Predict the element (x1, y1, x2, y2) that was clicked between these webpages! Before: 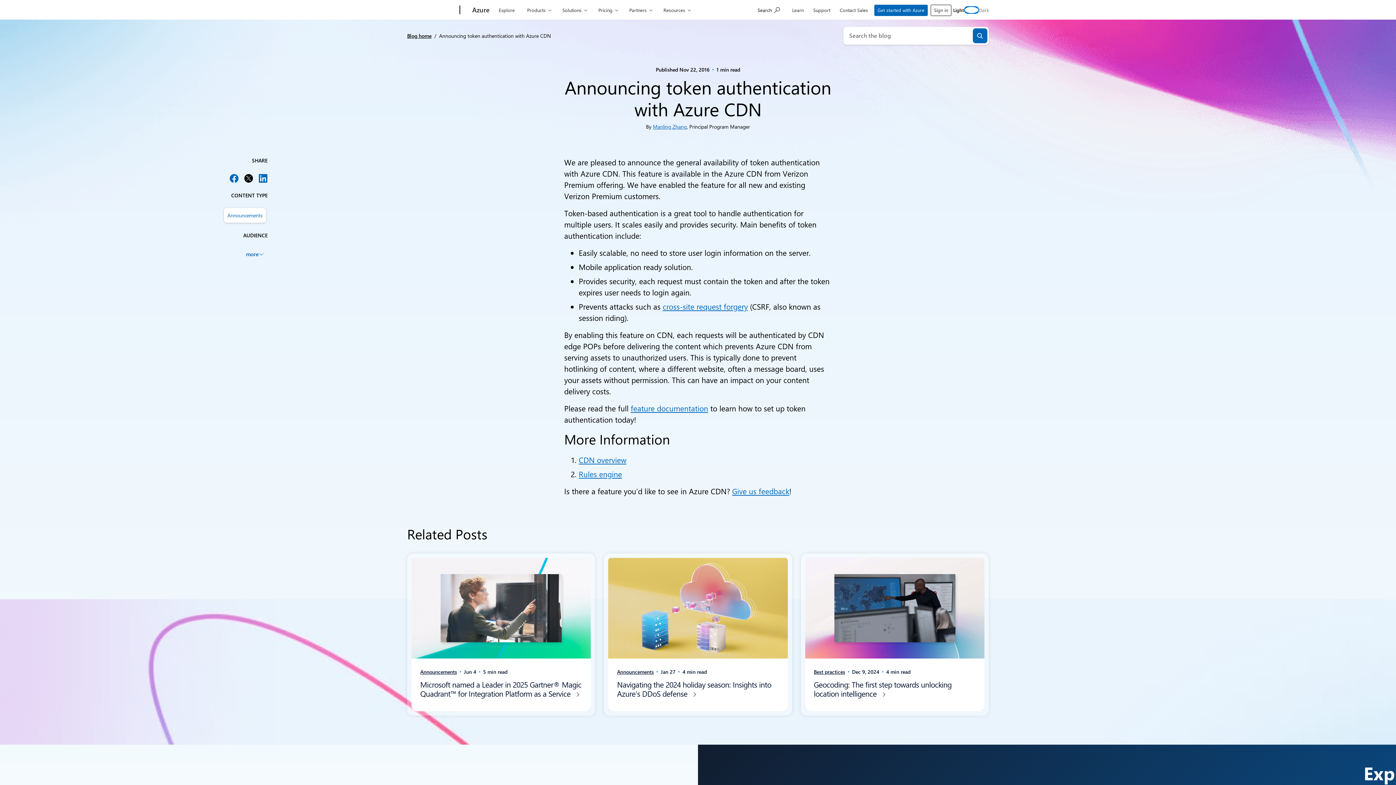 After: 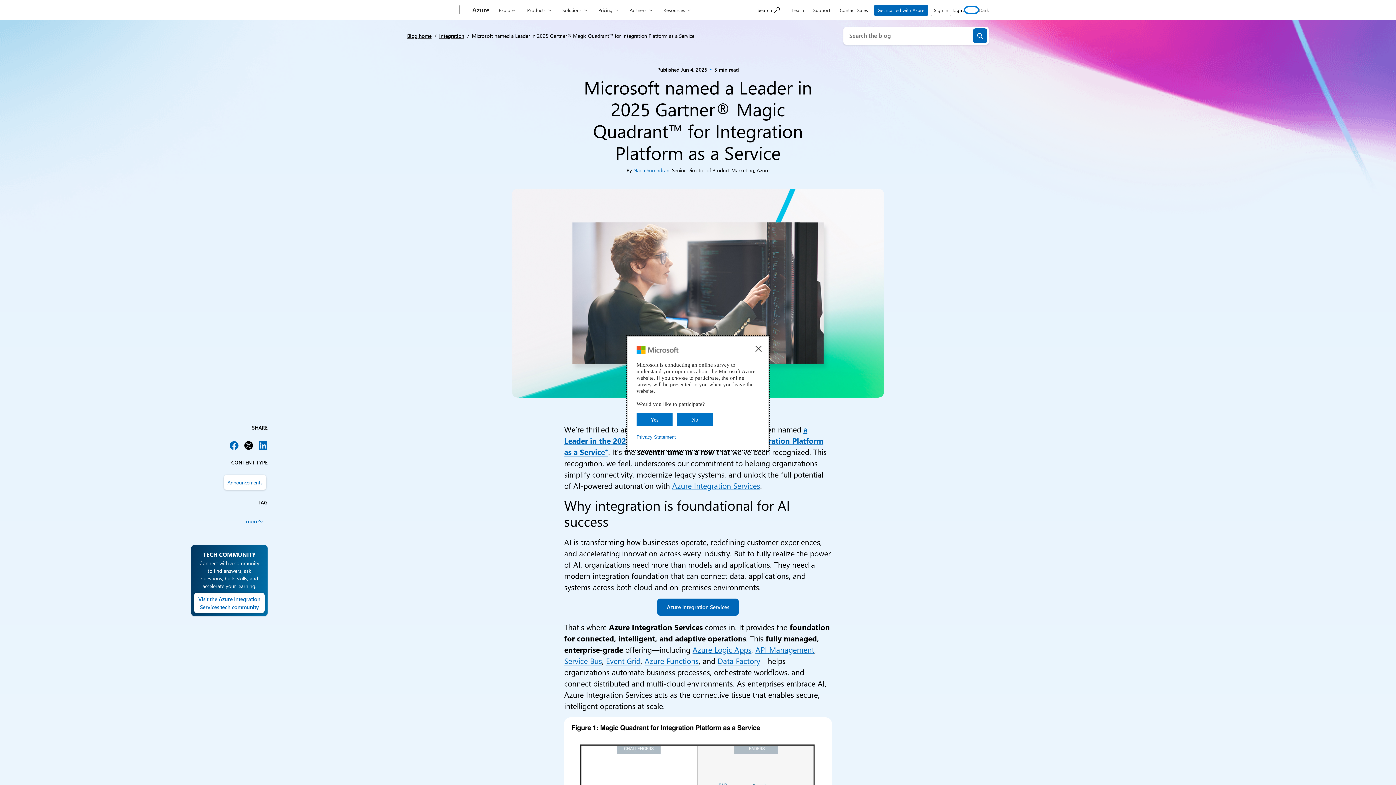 Action: bbox: (420, 679, 581, 698) label: Microsoft named a Leader in 2025 Gartner® Magic Quadrant™ for Integration Platform as a Service 